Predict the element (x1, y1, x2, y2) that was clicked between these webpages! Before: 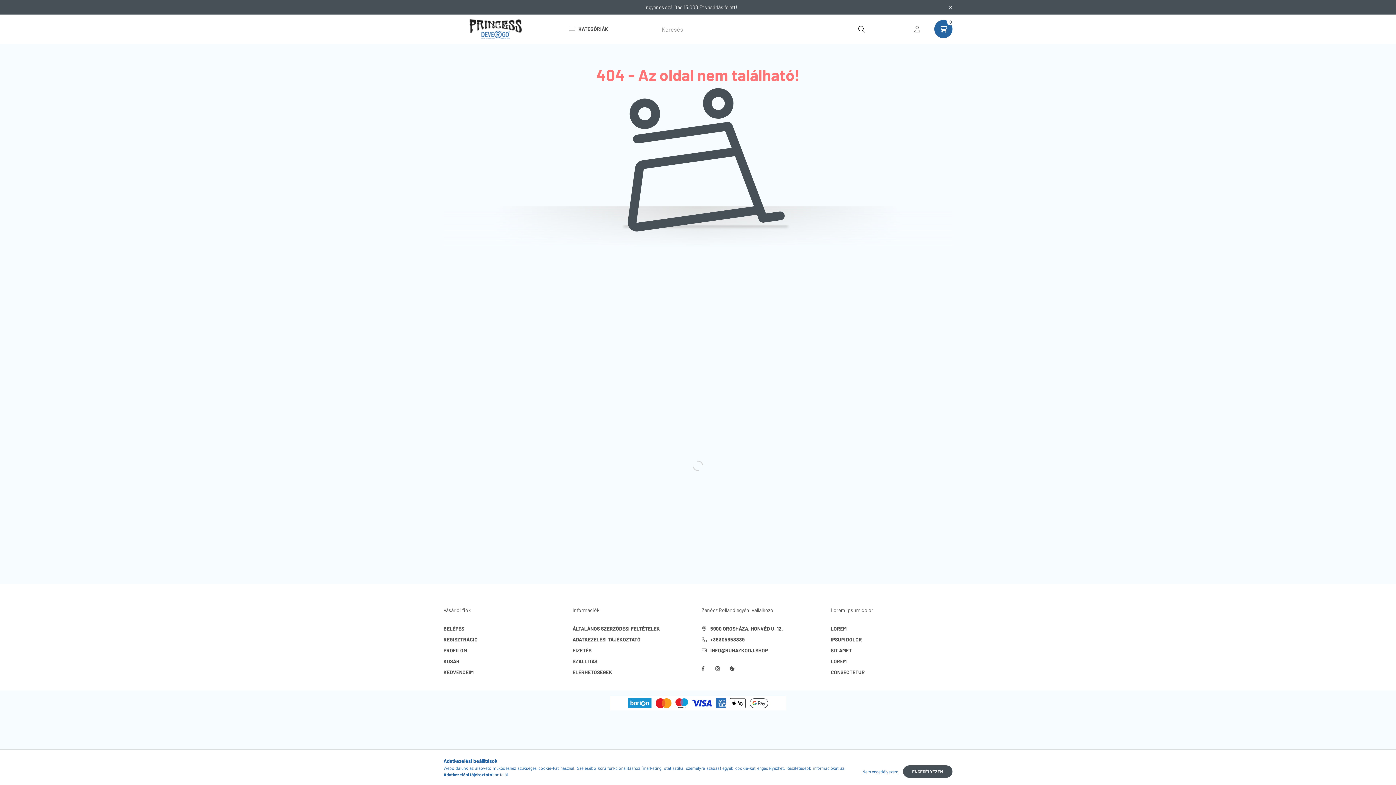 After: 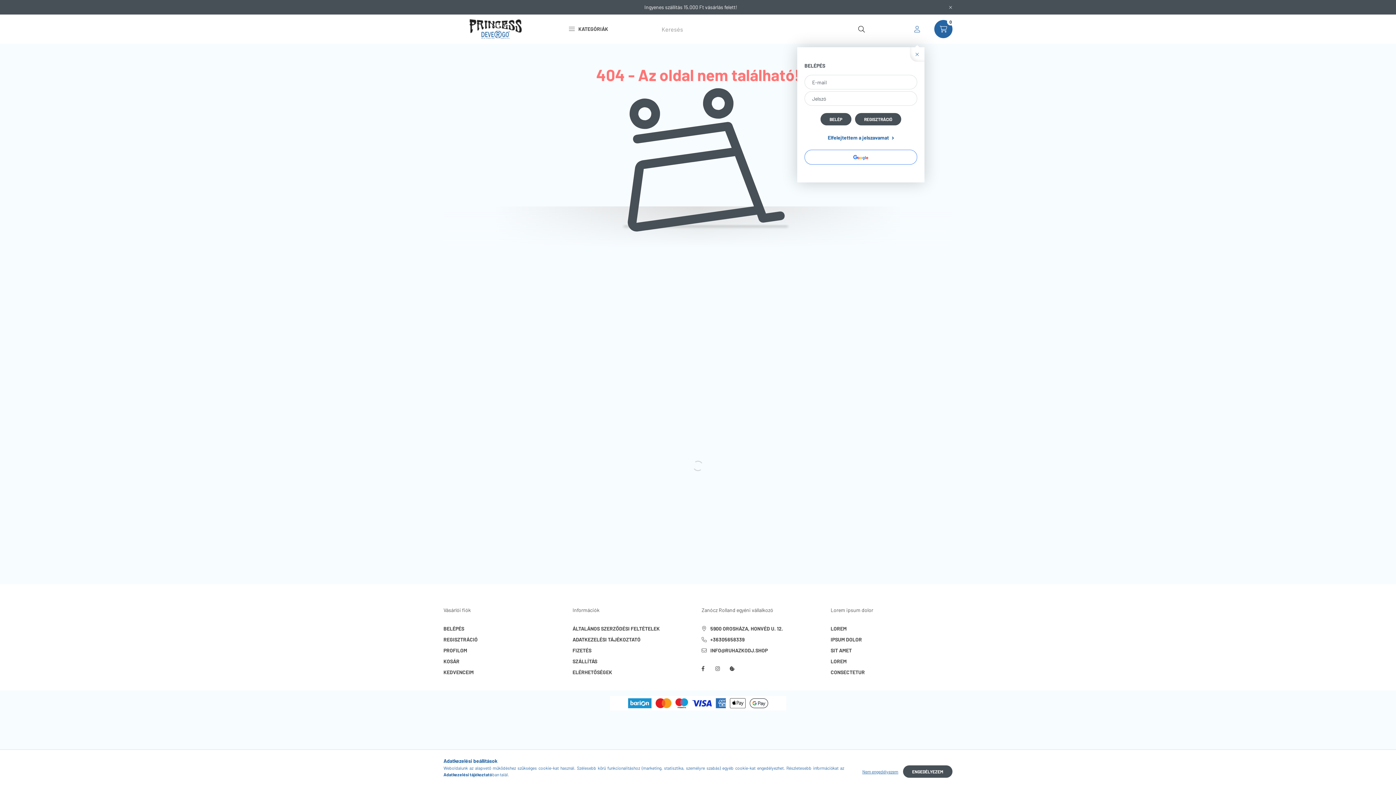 Action: label: profile button bbox: (908, 20, 926, 38)